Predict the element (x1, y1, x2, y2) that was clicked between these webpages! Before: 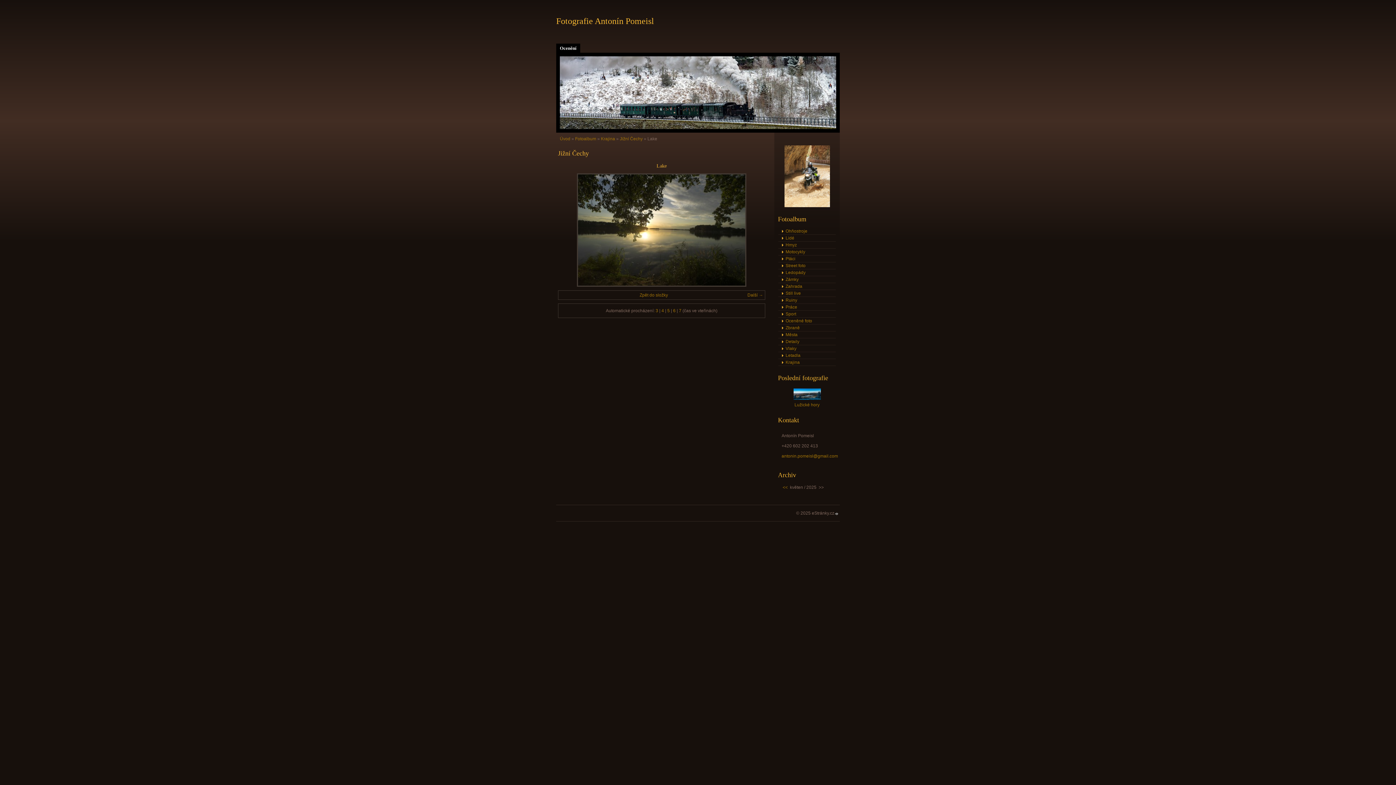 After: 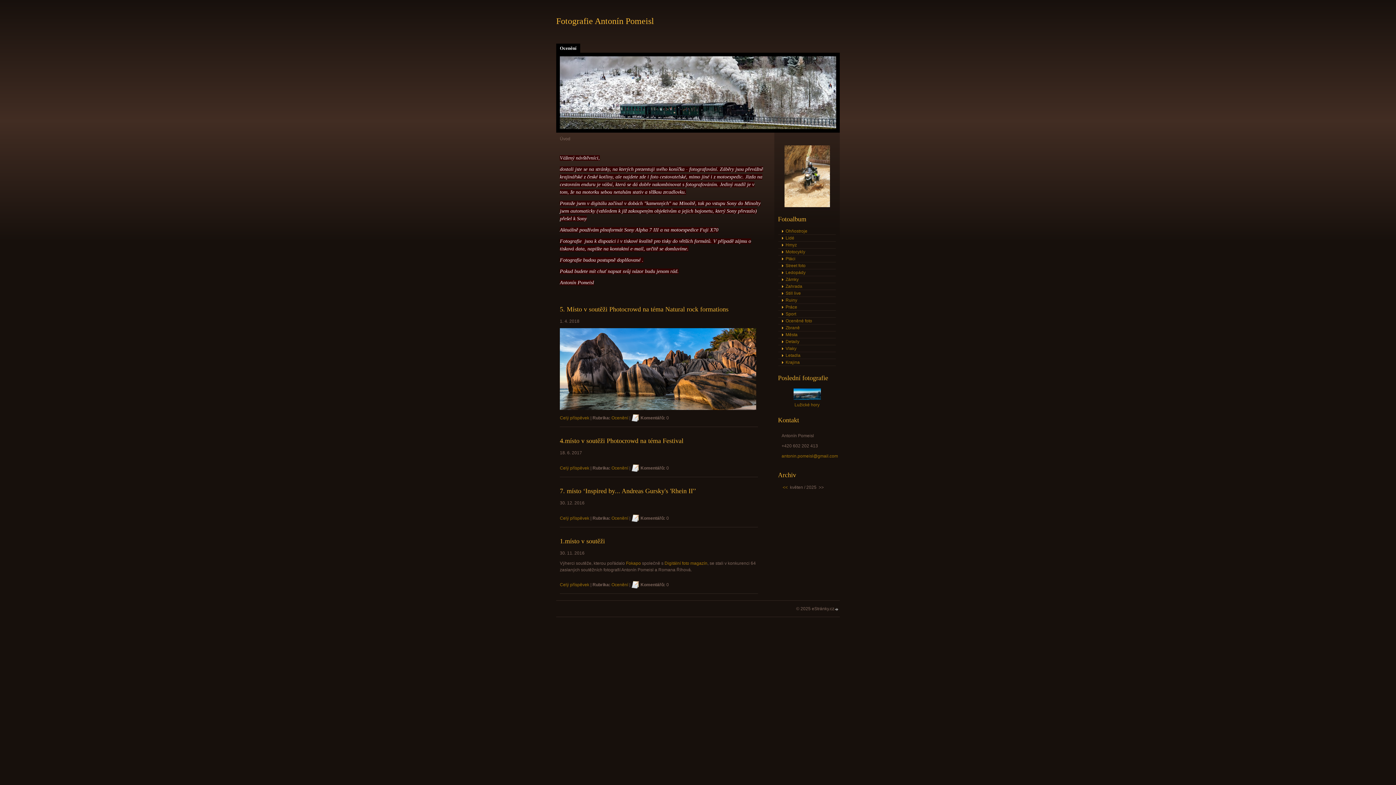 Action: label: Fotografie Antonín Pomeisl bbox: (556, 16, 654, 25)